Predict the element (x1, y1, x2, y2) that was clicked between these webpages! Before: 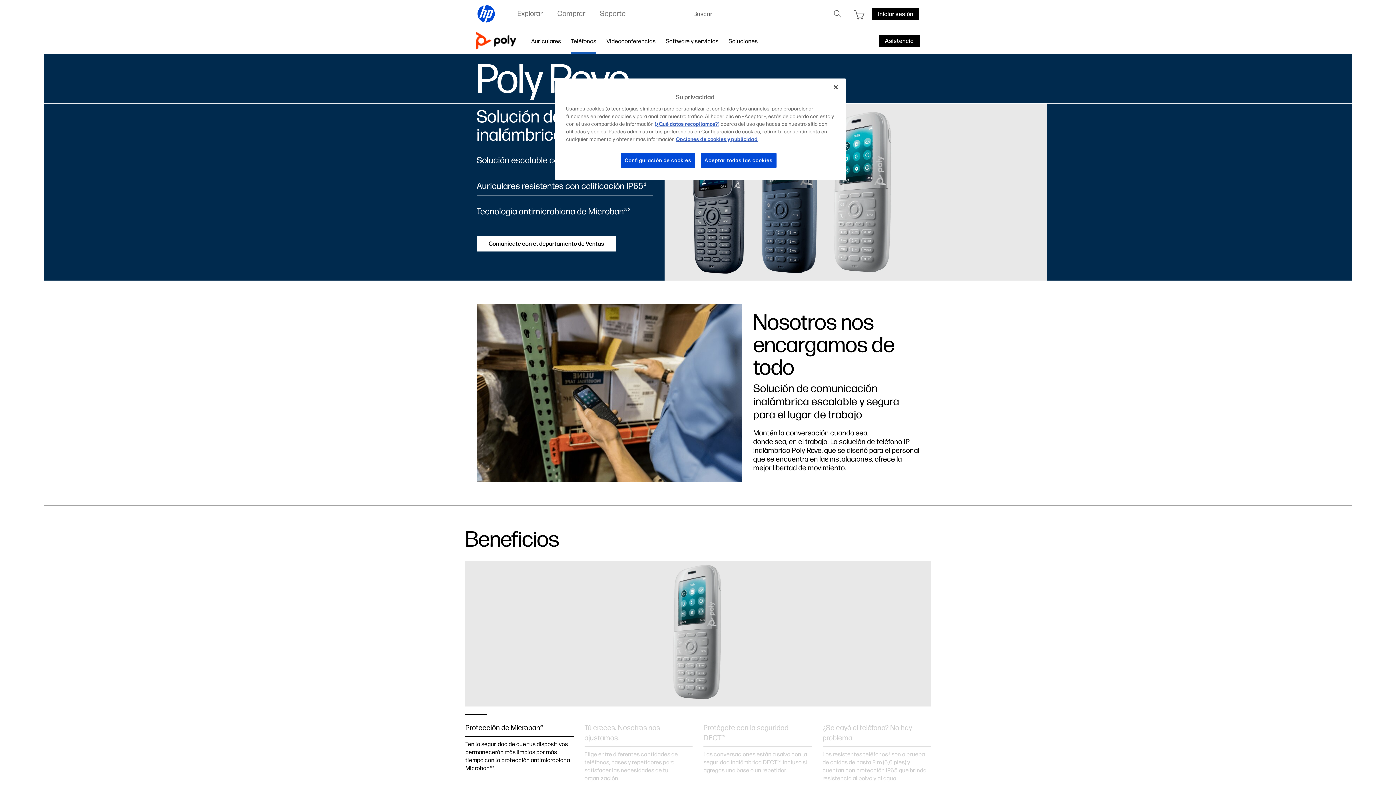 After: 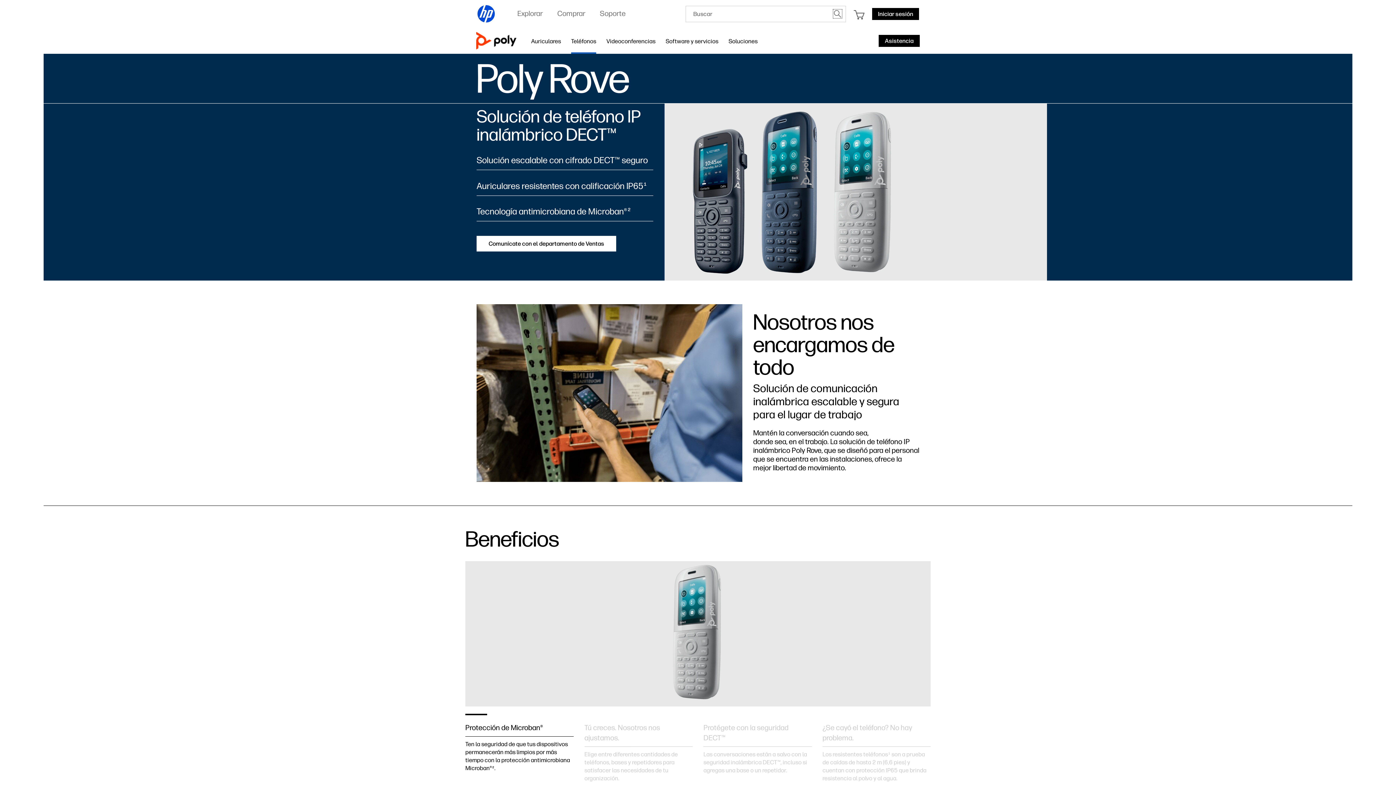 Action: bbox: (833, 9, 842, 18)